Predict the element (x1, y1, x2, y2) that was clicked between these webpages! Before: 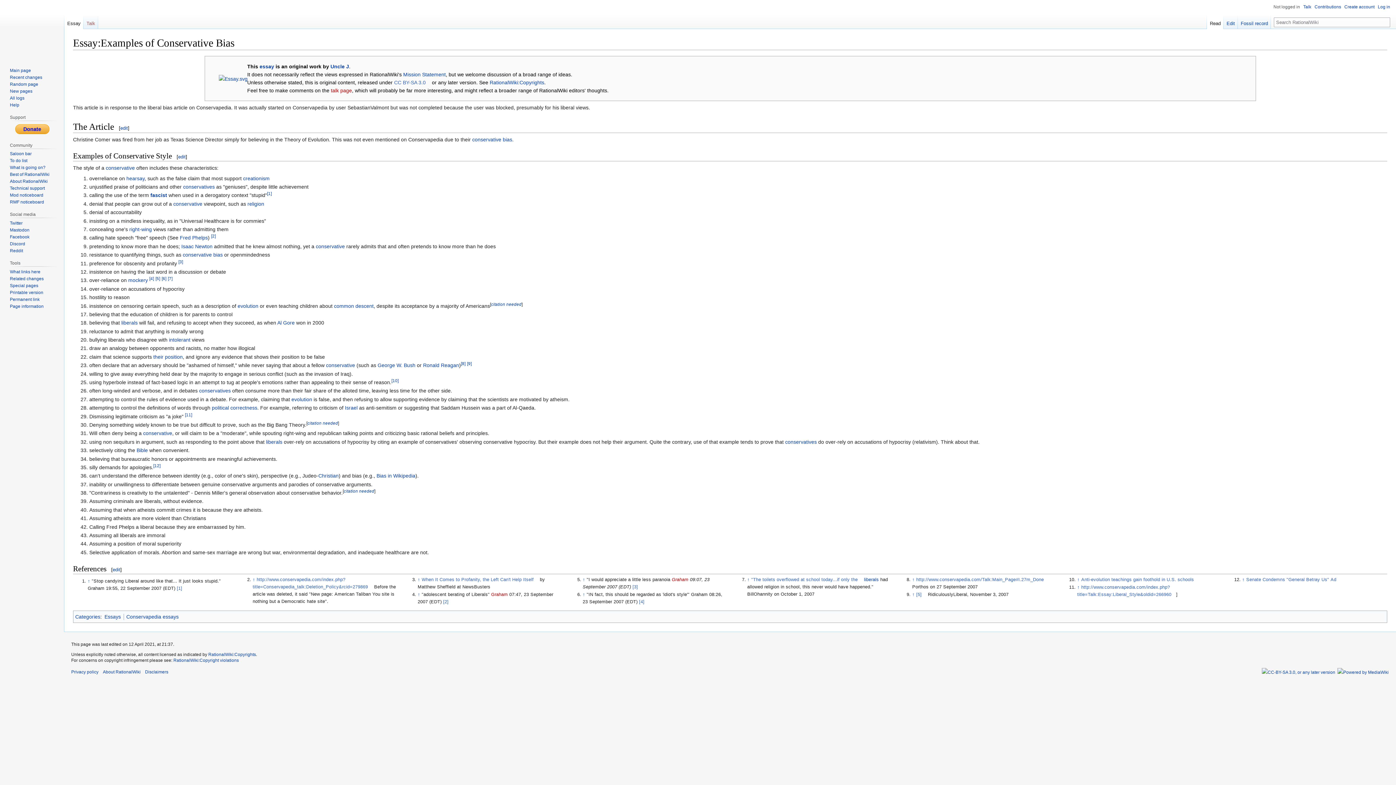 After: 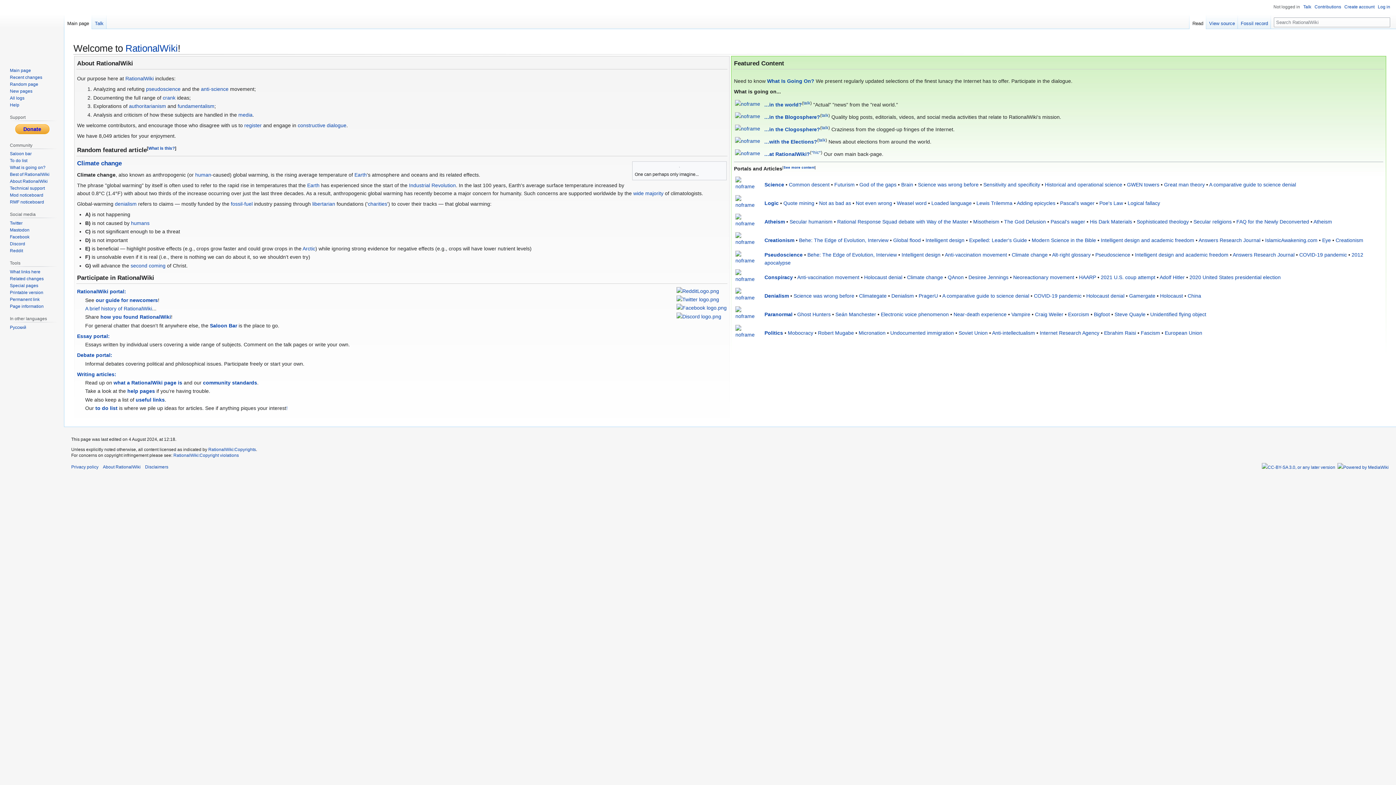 Action: bbox: (9, 67, 30, 73) label: Main page